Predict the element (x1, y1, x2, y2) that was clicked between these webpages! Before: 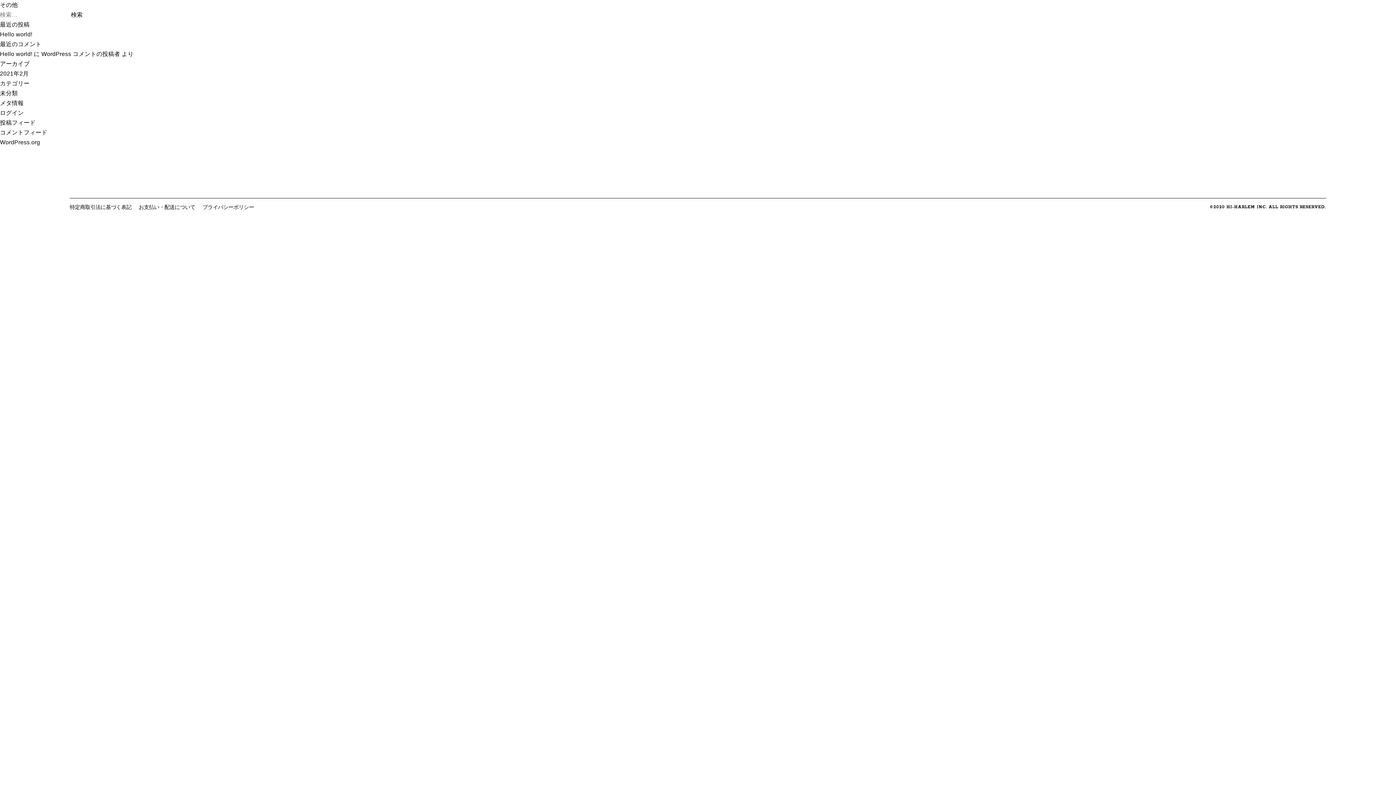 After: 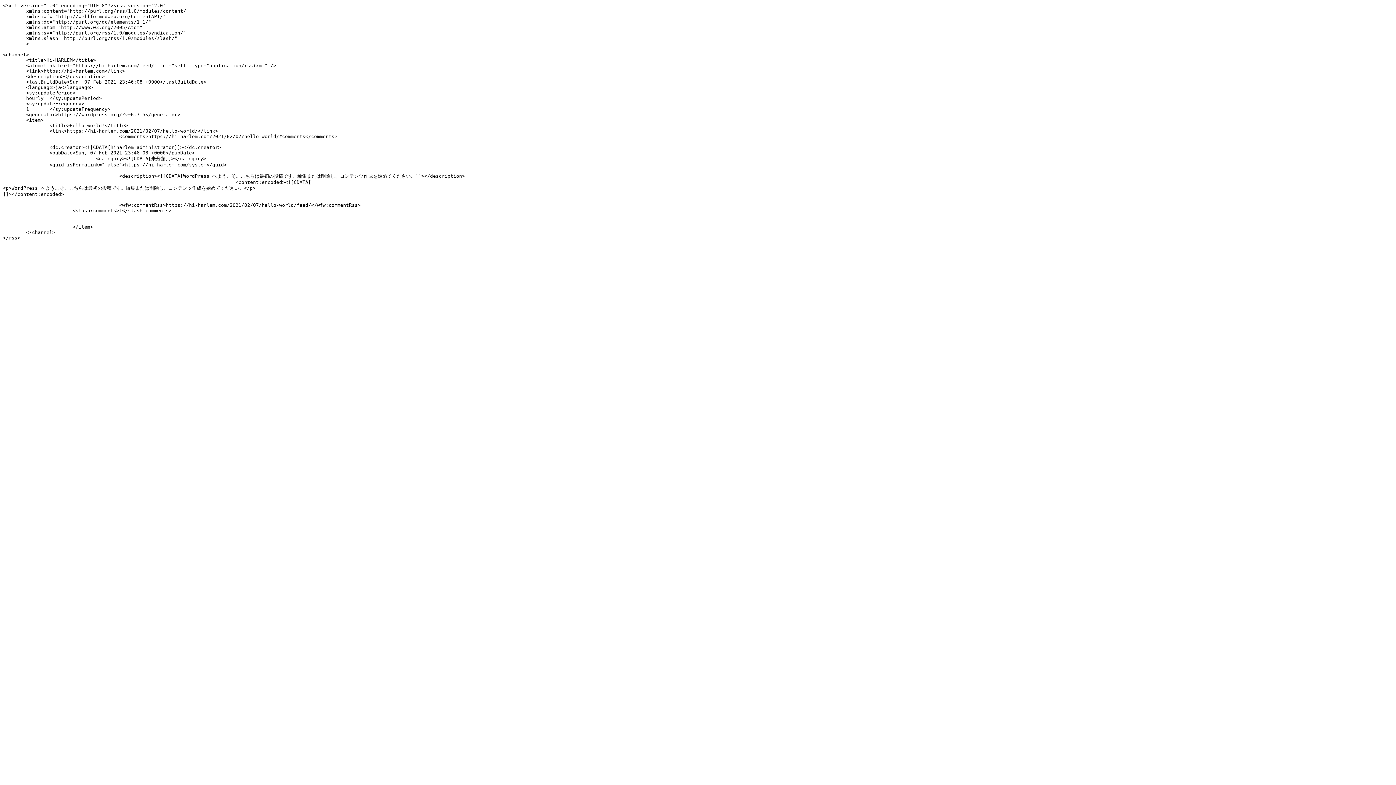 Action: bbox: (0, 119, 35, 125) label: 投稿フィード